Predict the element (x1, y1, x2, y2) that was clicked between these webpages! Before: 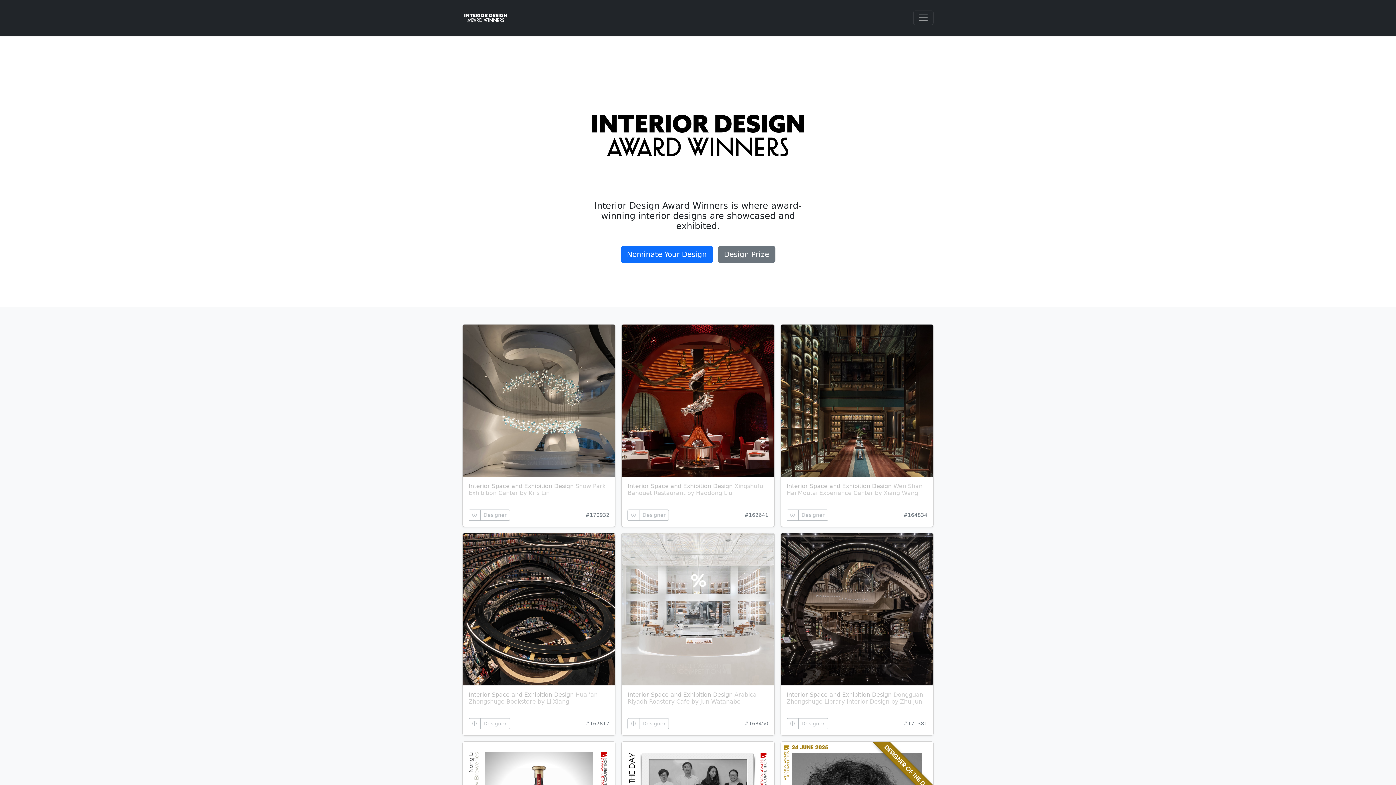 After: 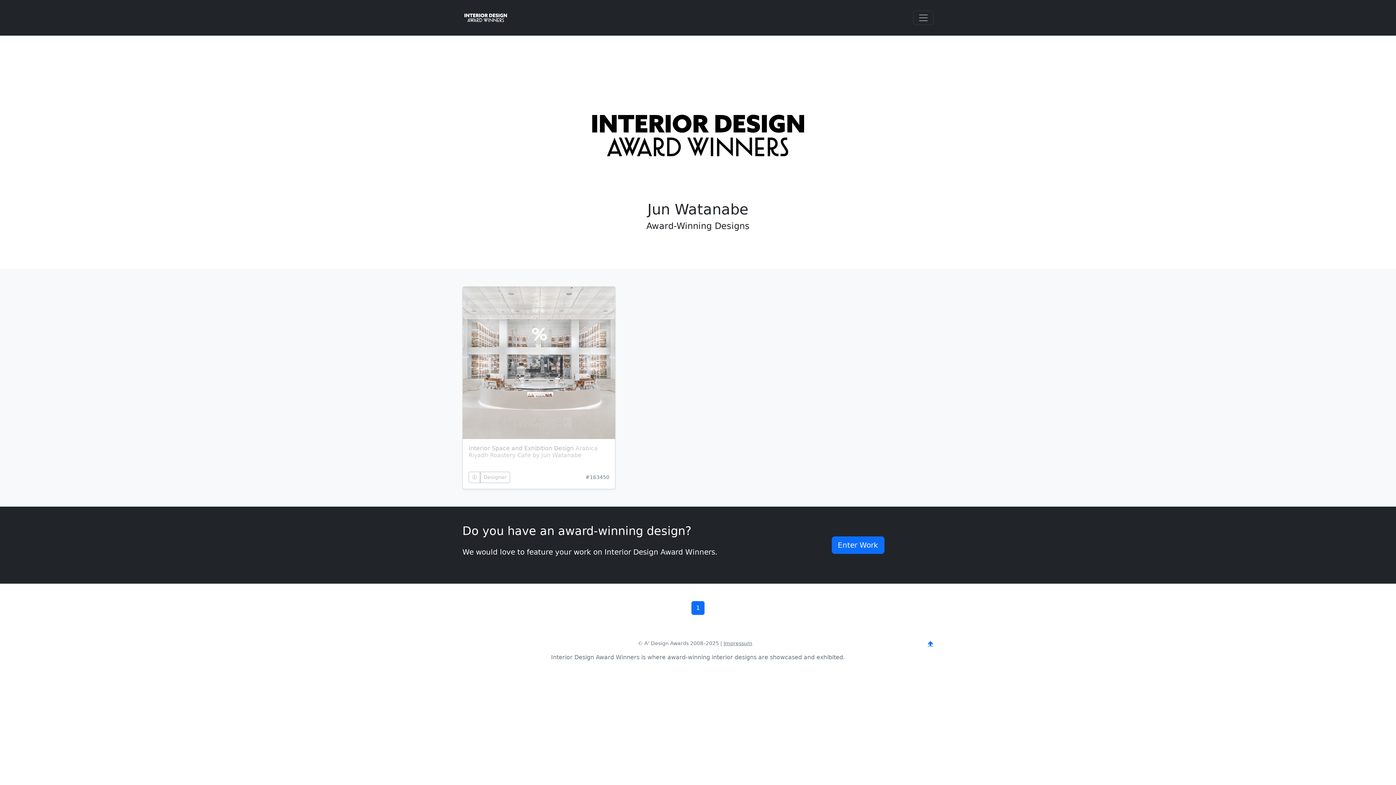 Action: label: Designer bbox: (639, 718, 669, 729)